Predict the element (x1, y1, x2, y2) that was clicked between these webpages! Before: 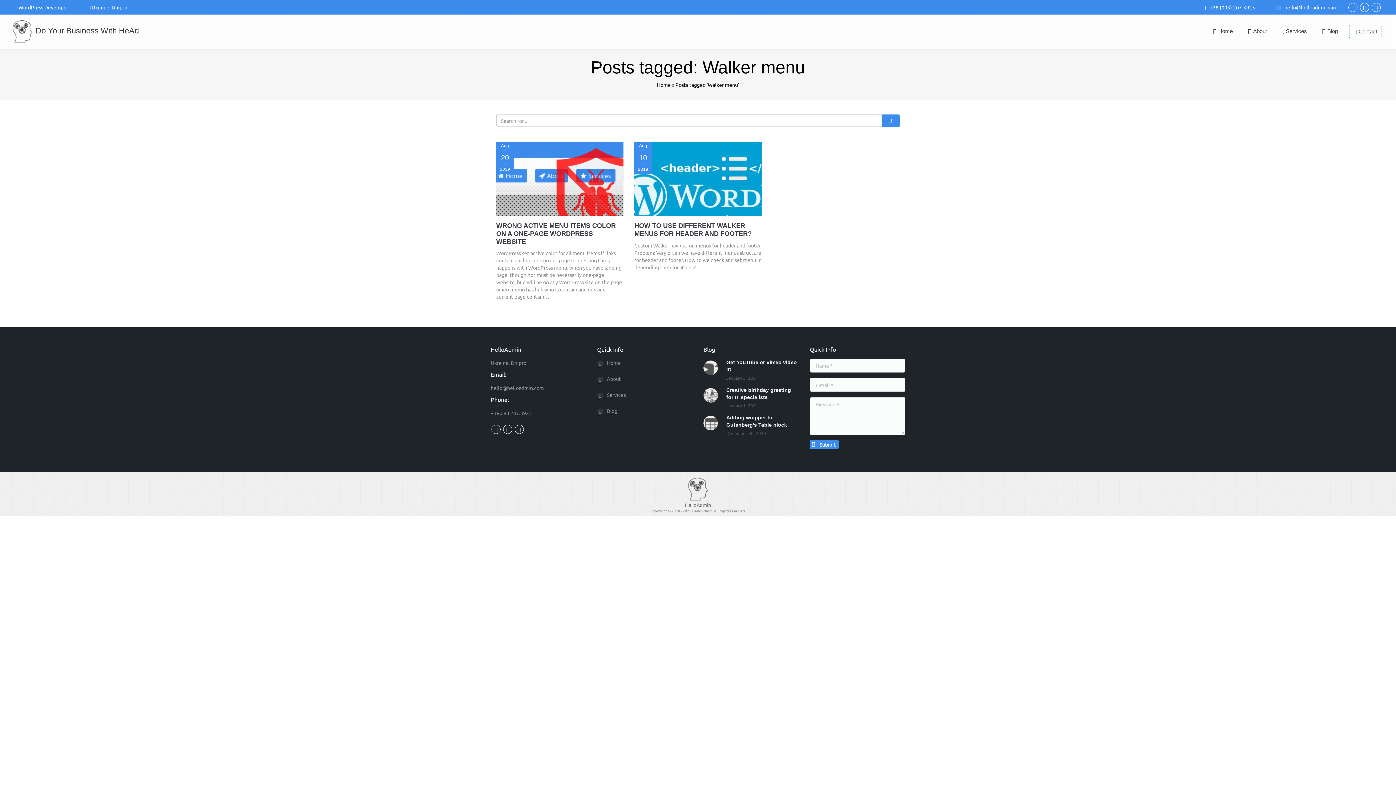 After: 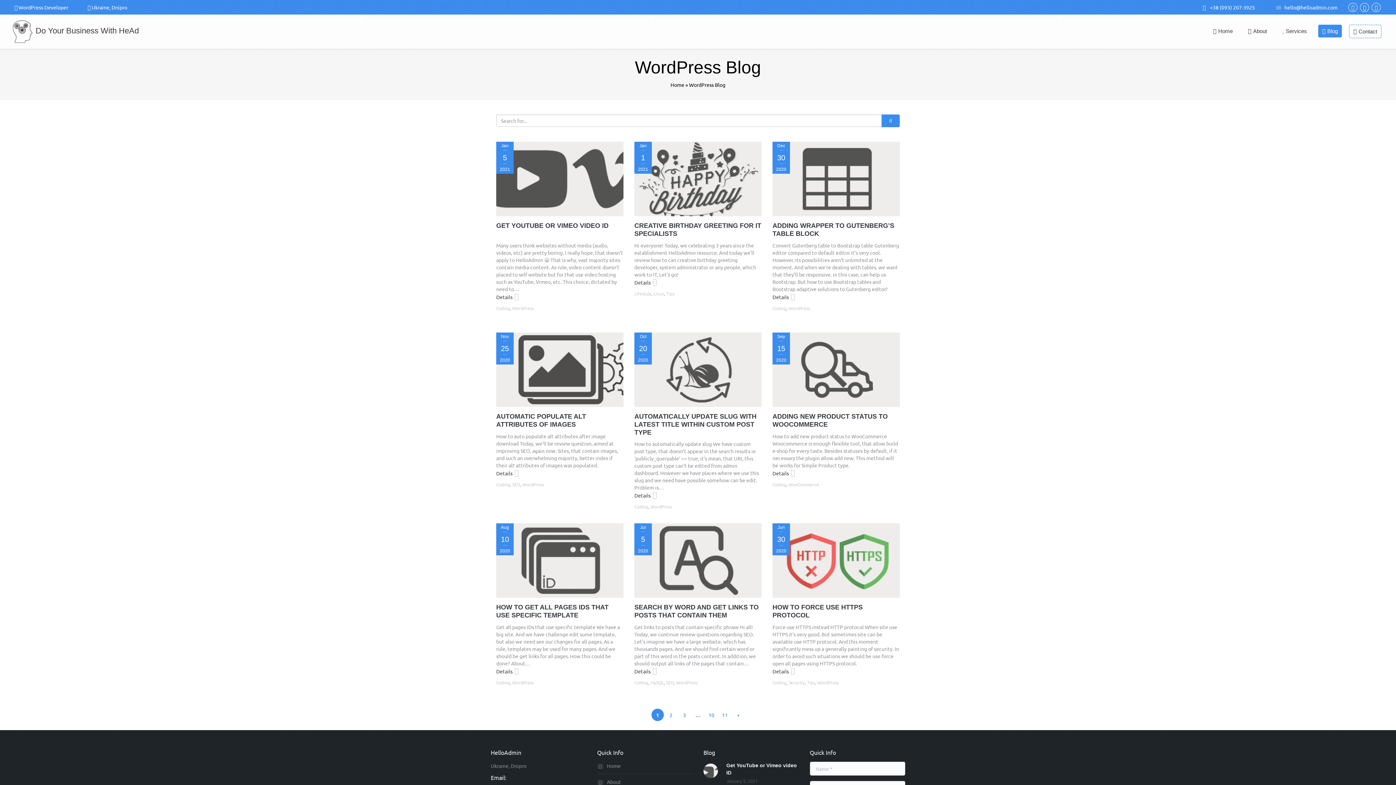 Action: label: Blog bbox: (607, 406, 617, 414)